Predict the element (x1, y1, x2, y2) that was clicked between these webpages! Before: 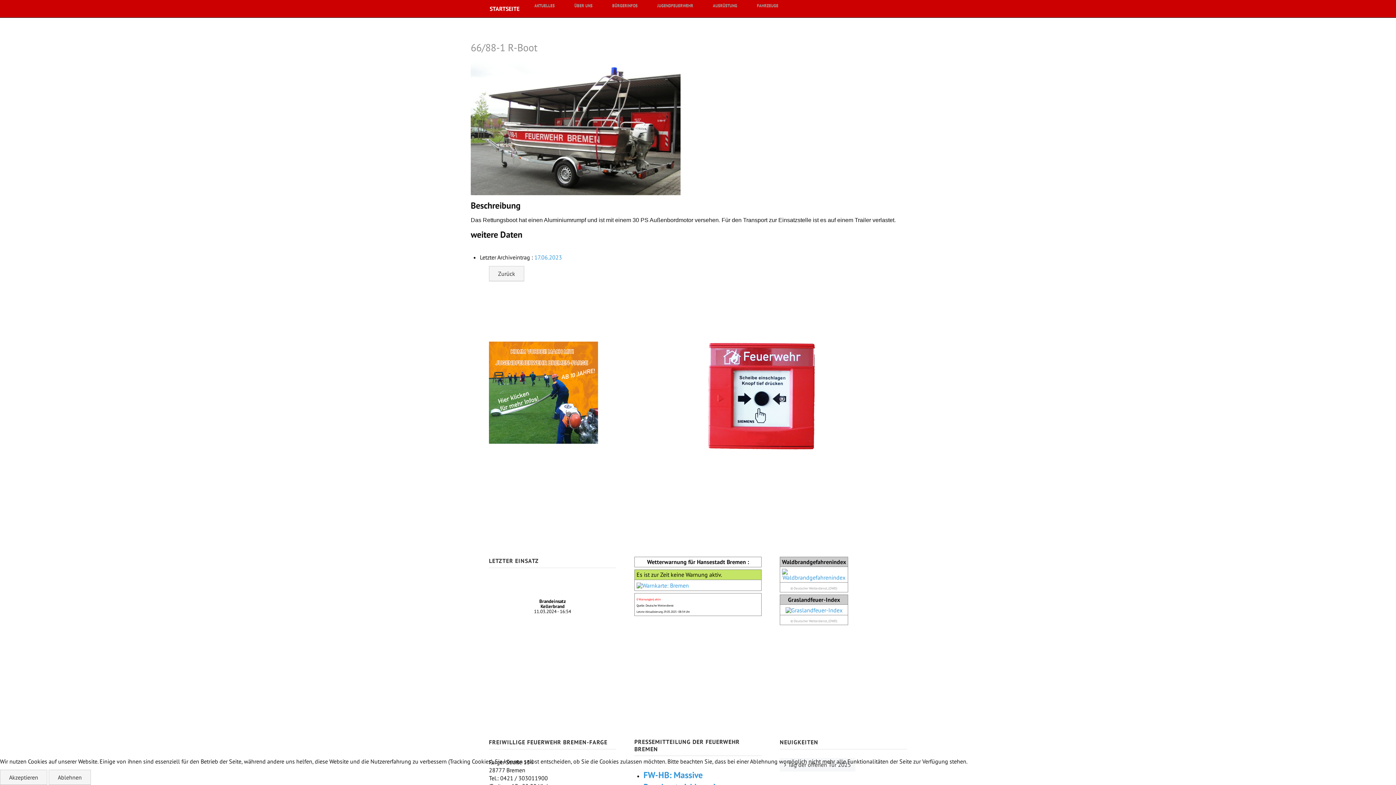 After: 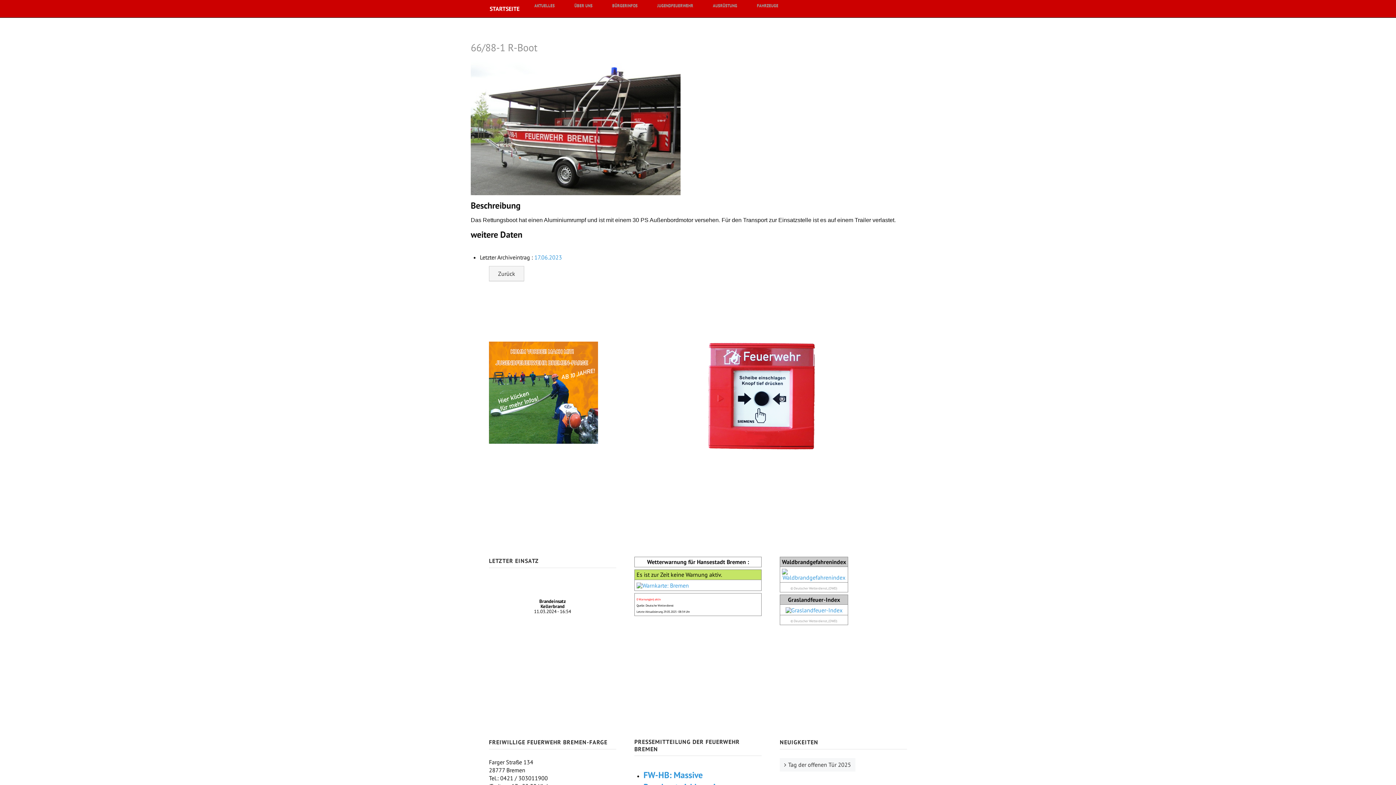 Action: bbox: (0, 770, 47, 785) label: Akzeptieren